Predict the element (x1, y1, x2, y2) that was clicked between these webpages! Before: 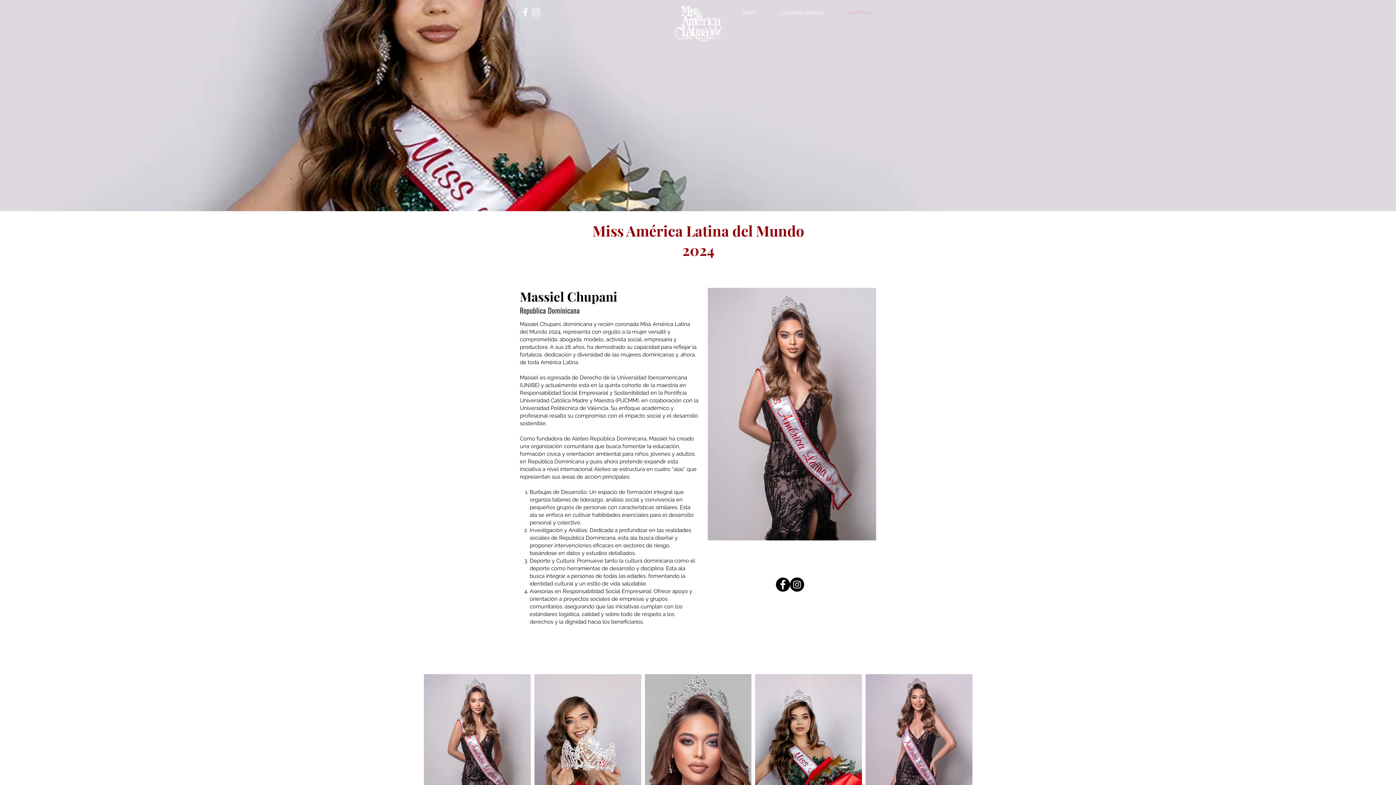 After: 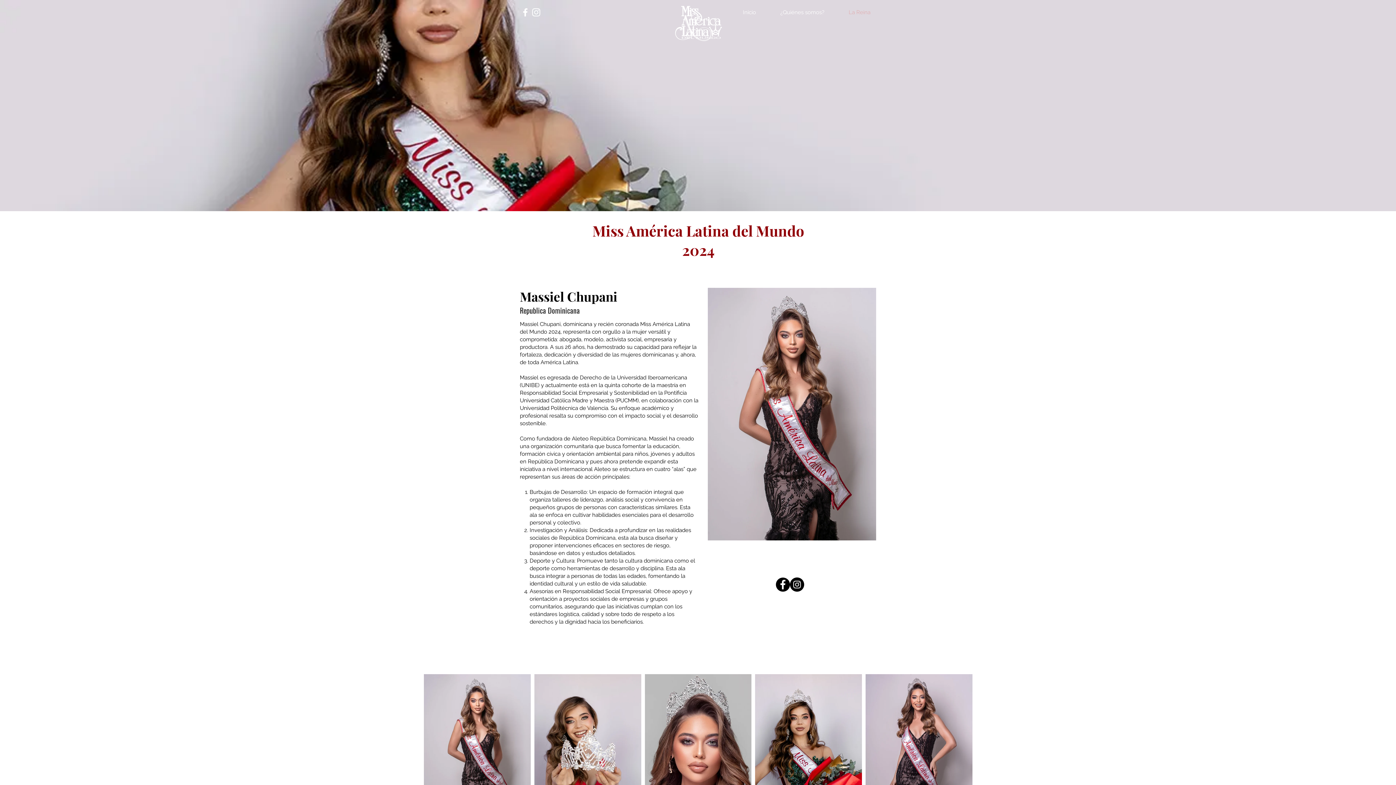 Action: bbox: (520, 6, 530, 17) label: Facebook